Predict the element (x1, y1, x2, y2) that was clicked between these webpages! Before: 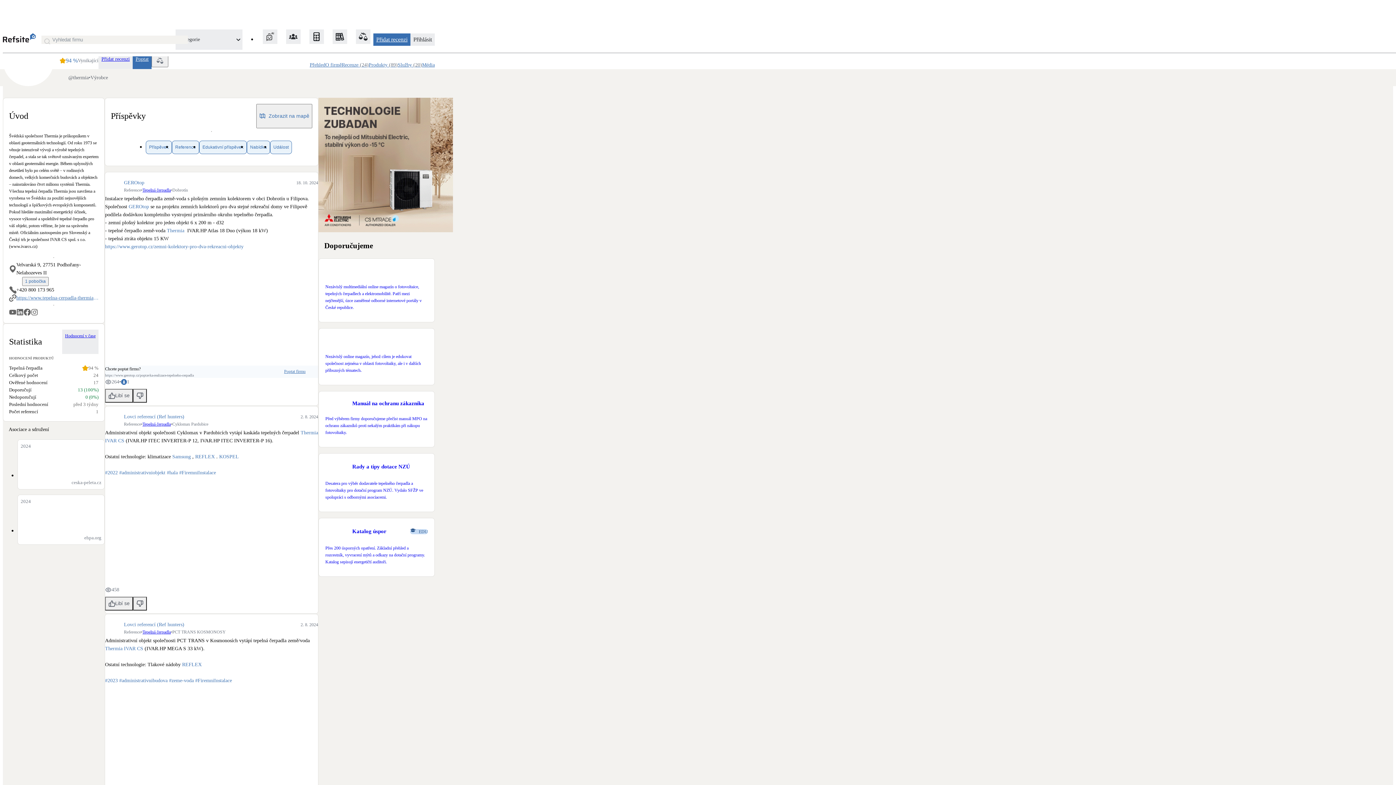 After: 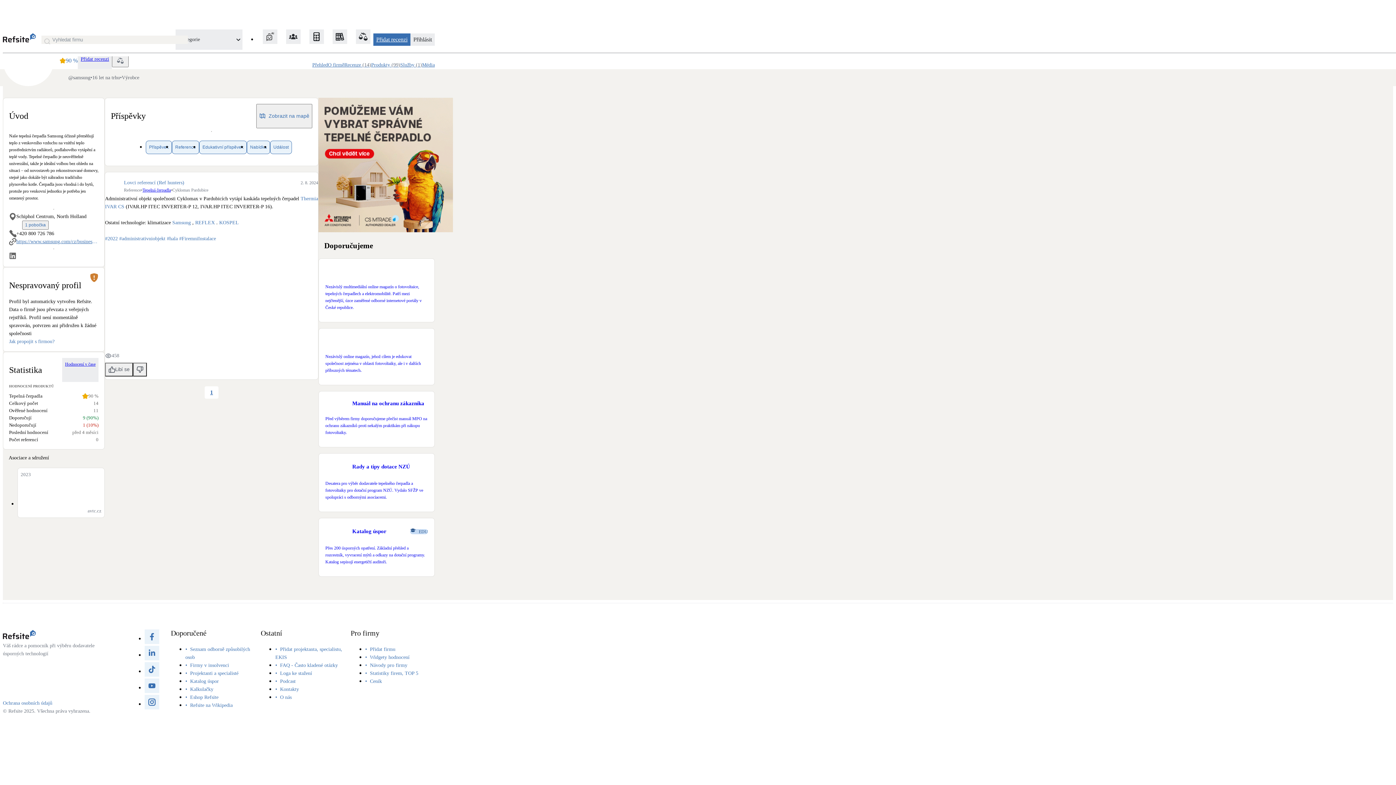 Action: bbox: (172, 454, 190, 459) label: Samsung